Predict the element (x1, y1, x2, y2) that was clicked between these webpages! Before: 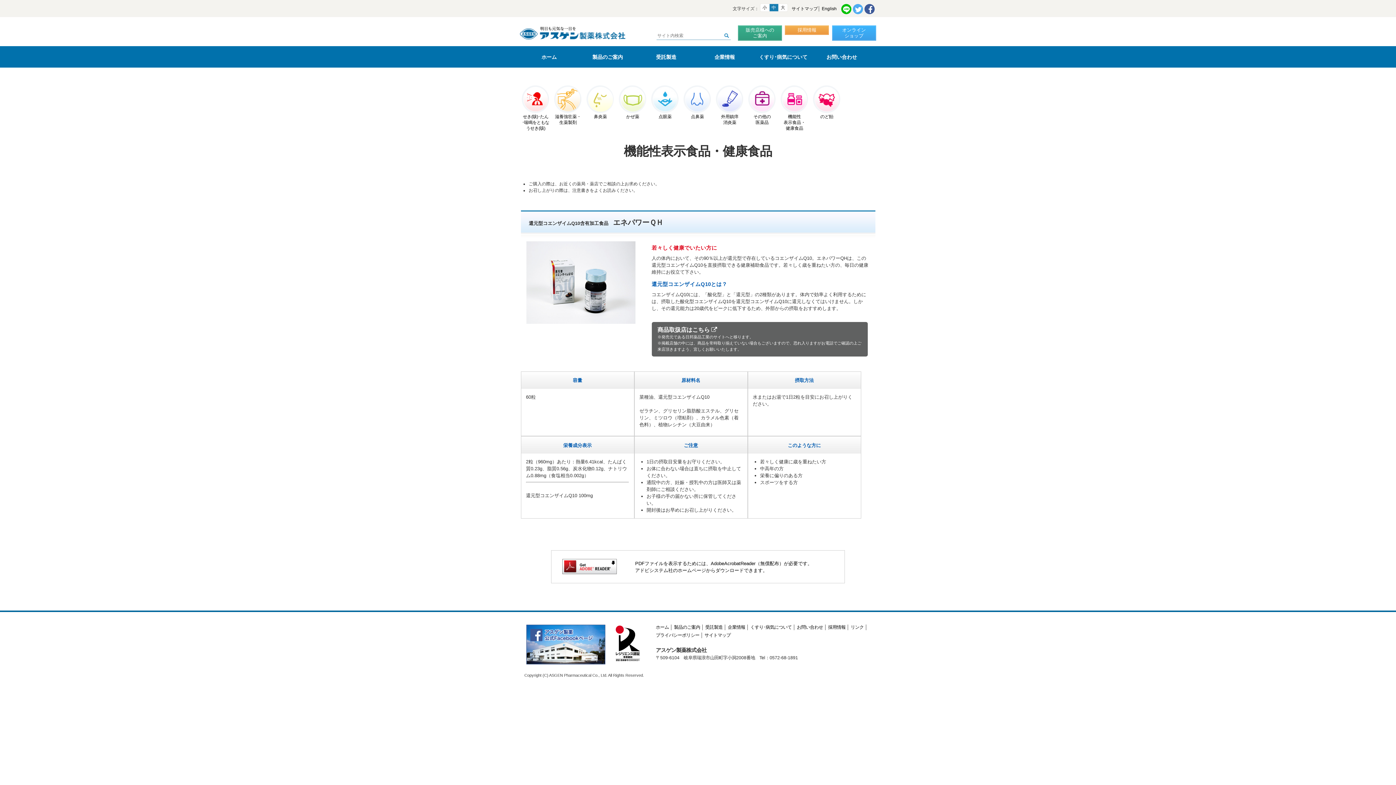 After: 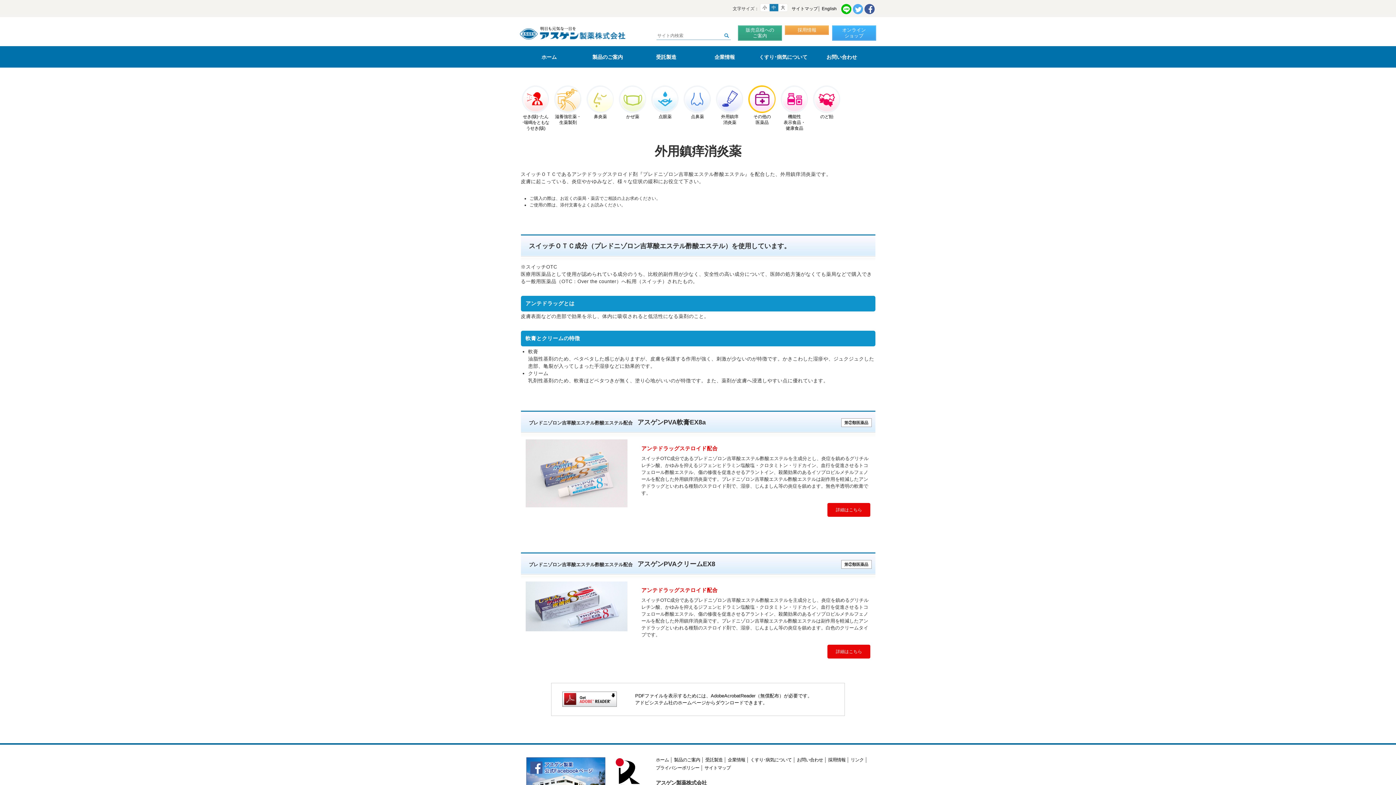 Action: bbox: (717, 108, 742, 125) label: 
外用鎮痒
消炎薬